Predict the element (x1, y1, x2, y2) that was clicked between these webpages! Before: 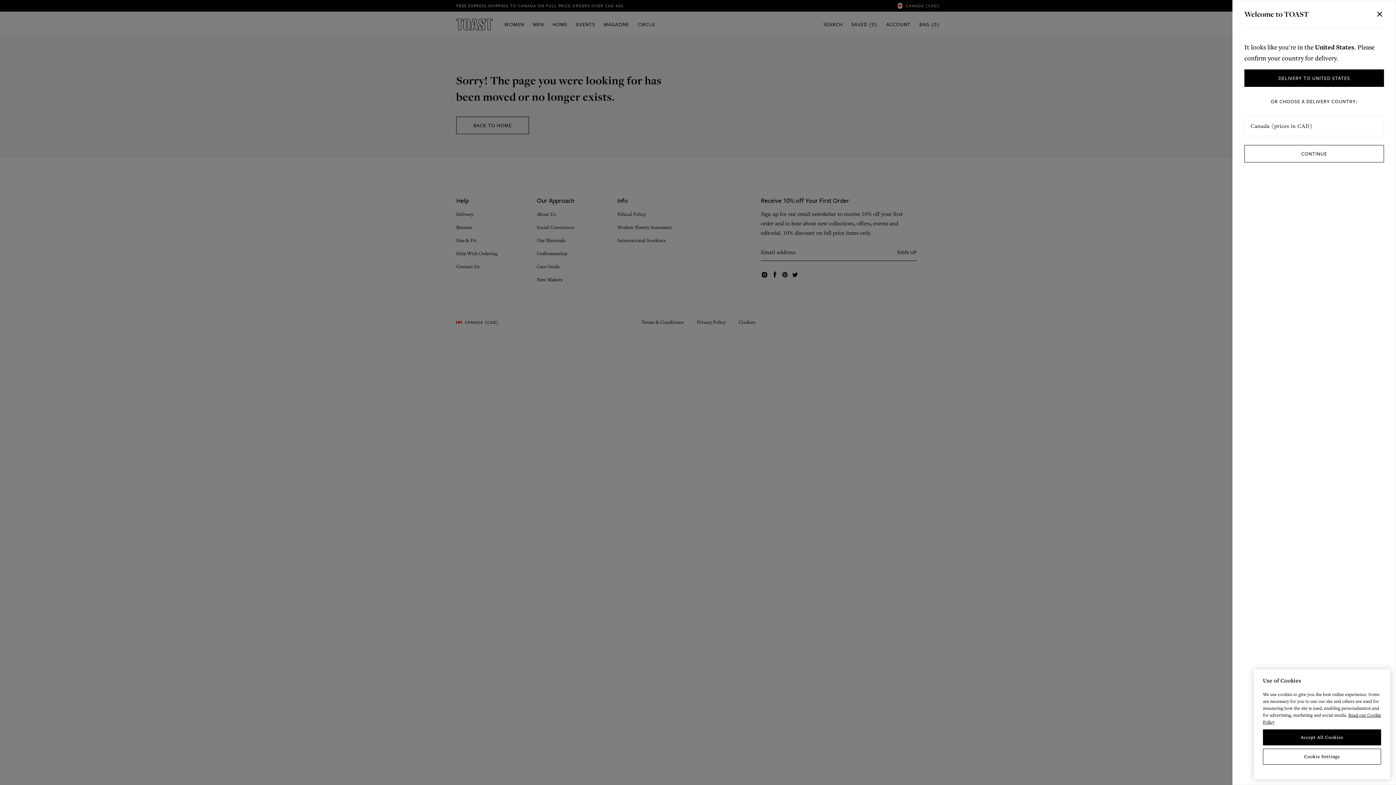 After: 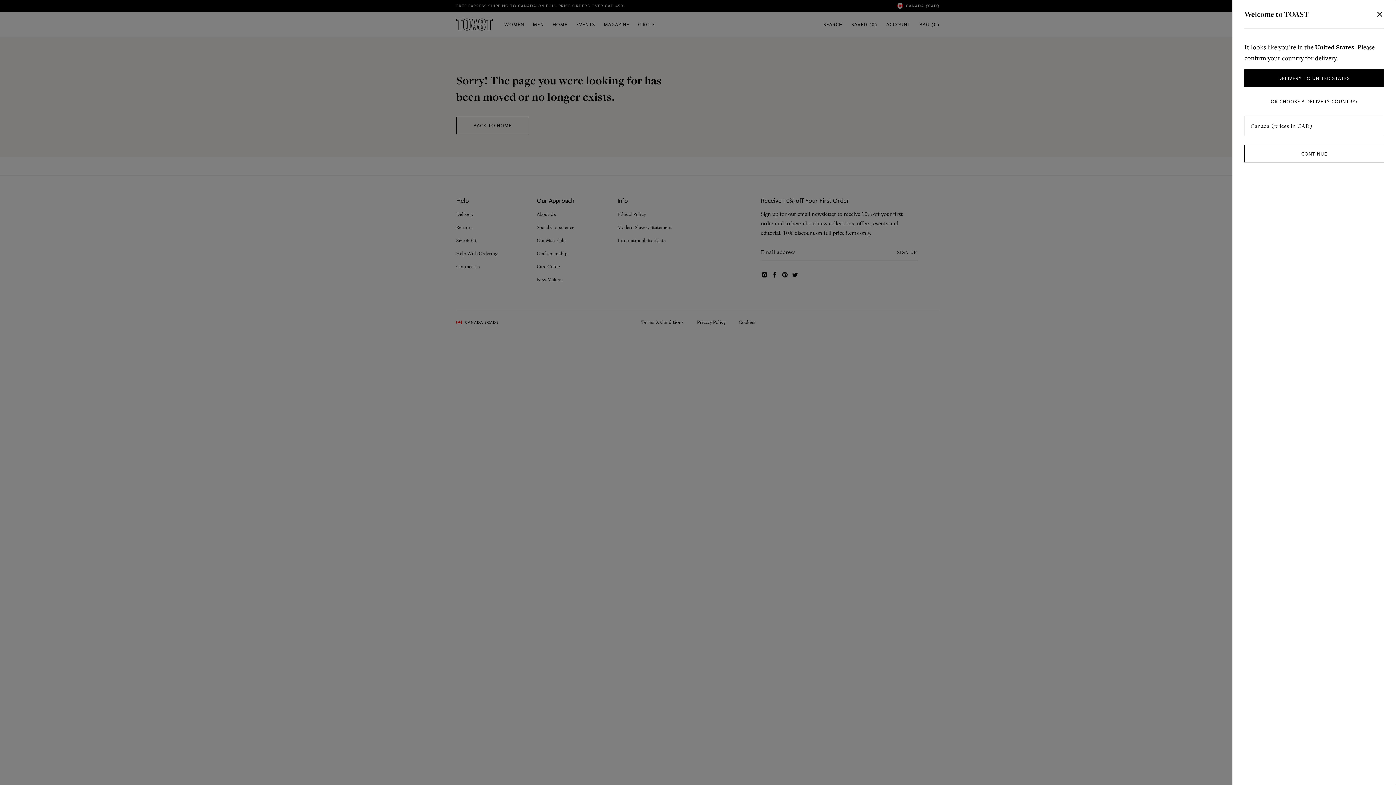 Action: label: Accept All Cookies bbox: (1263, 729, 1381, 745)